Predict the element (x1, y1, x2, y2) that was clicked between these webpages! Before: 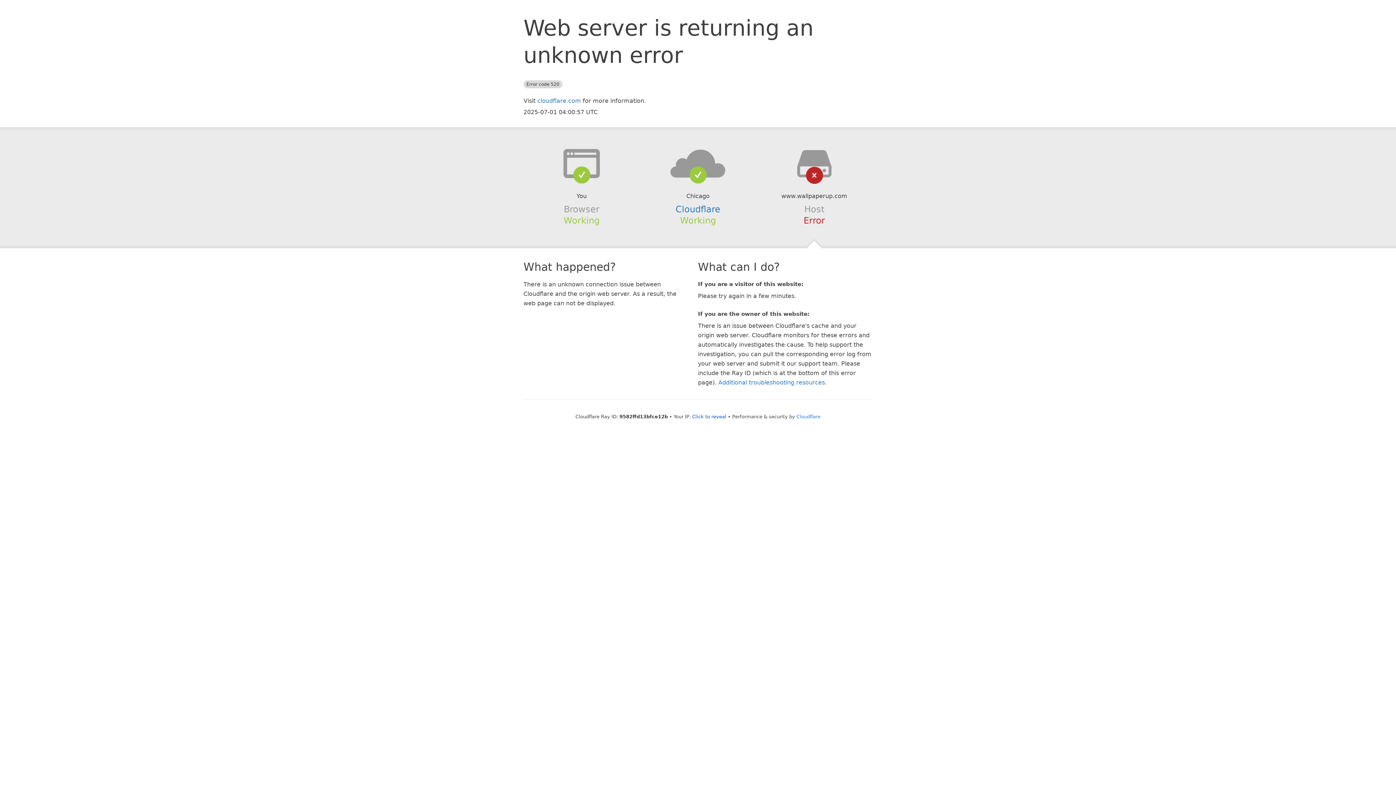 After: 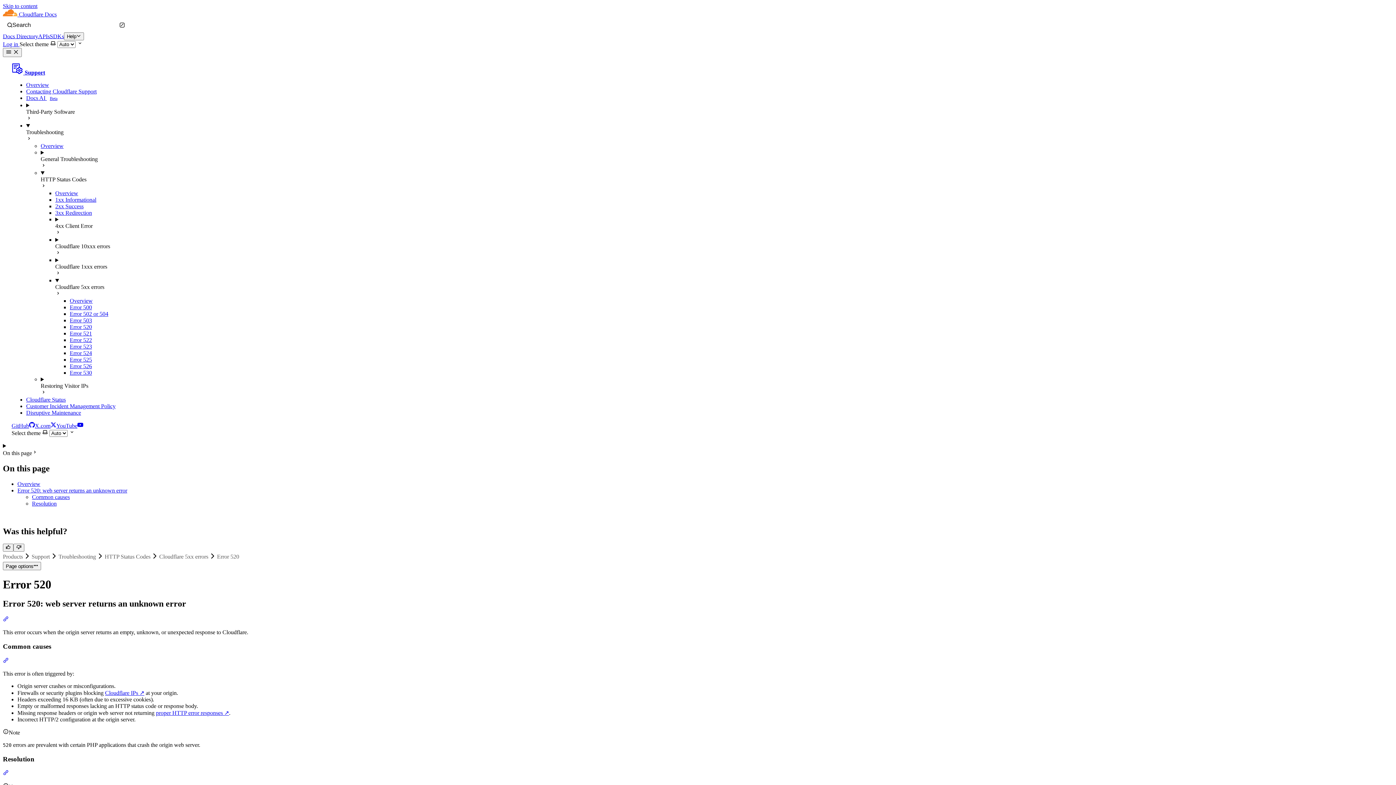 Action: bbox: (718, 379, 825, 386) label: Additional troubleshooting resources